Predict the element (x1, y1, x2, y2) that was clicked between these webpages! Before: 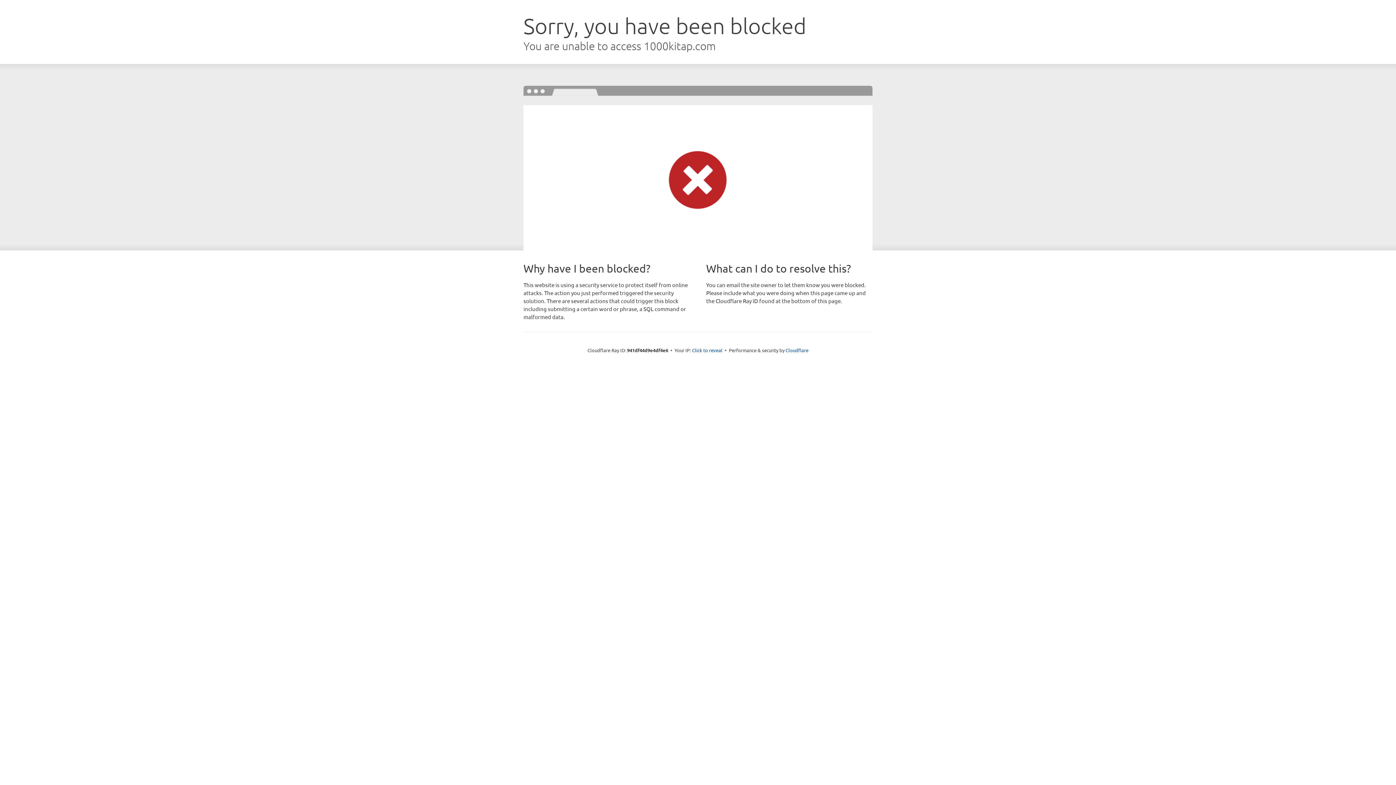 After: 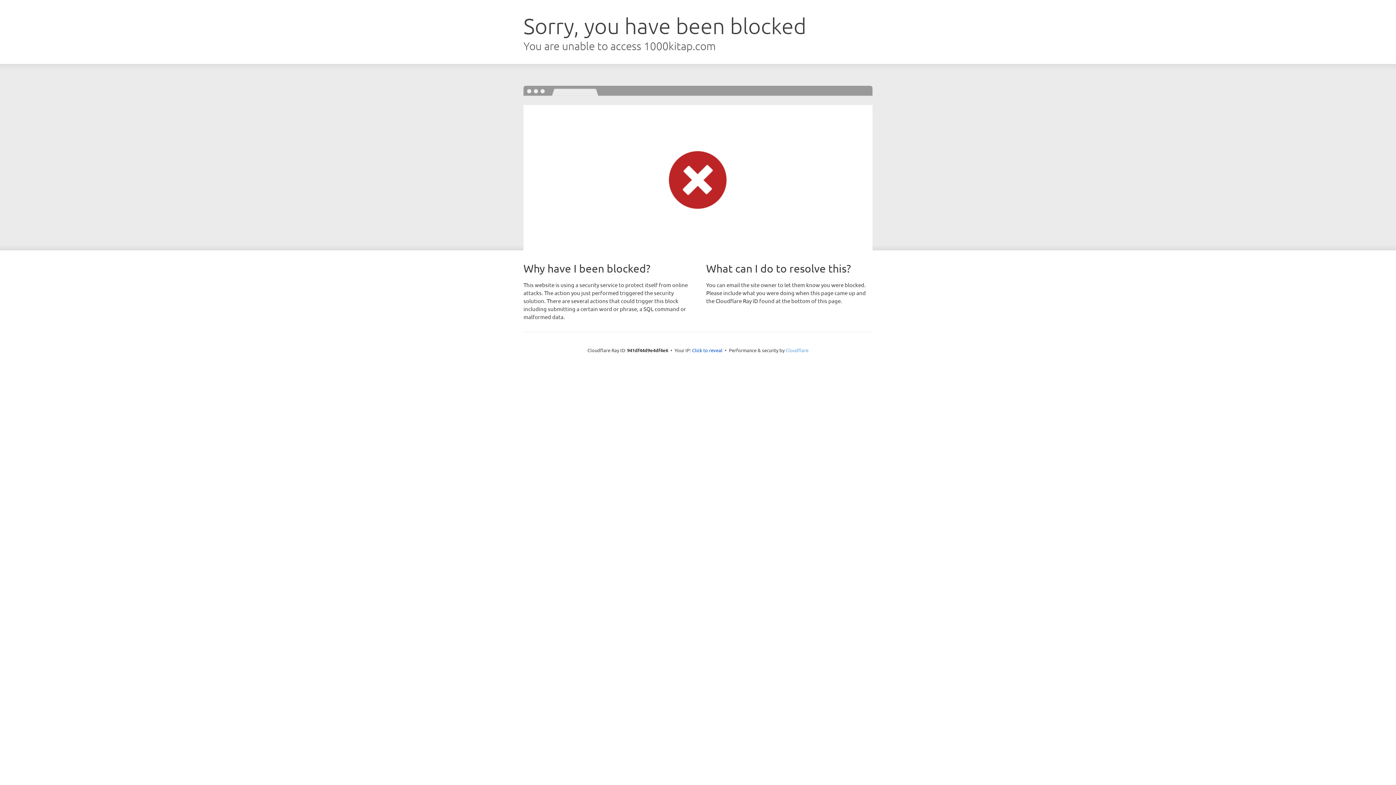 Action: bbox: (785, 347, 808, 353) label: Cloudflare